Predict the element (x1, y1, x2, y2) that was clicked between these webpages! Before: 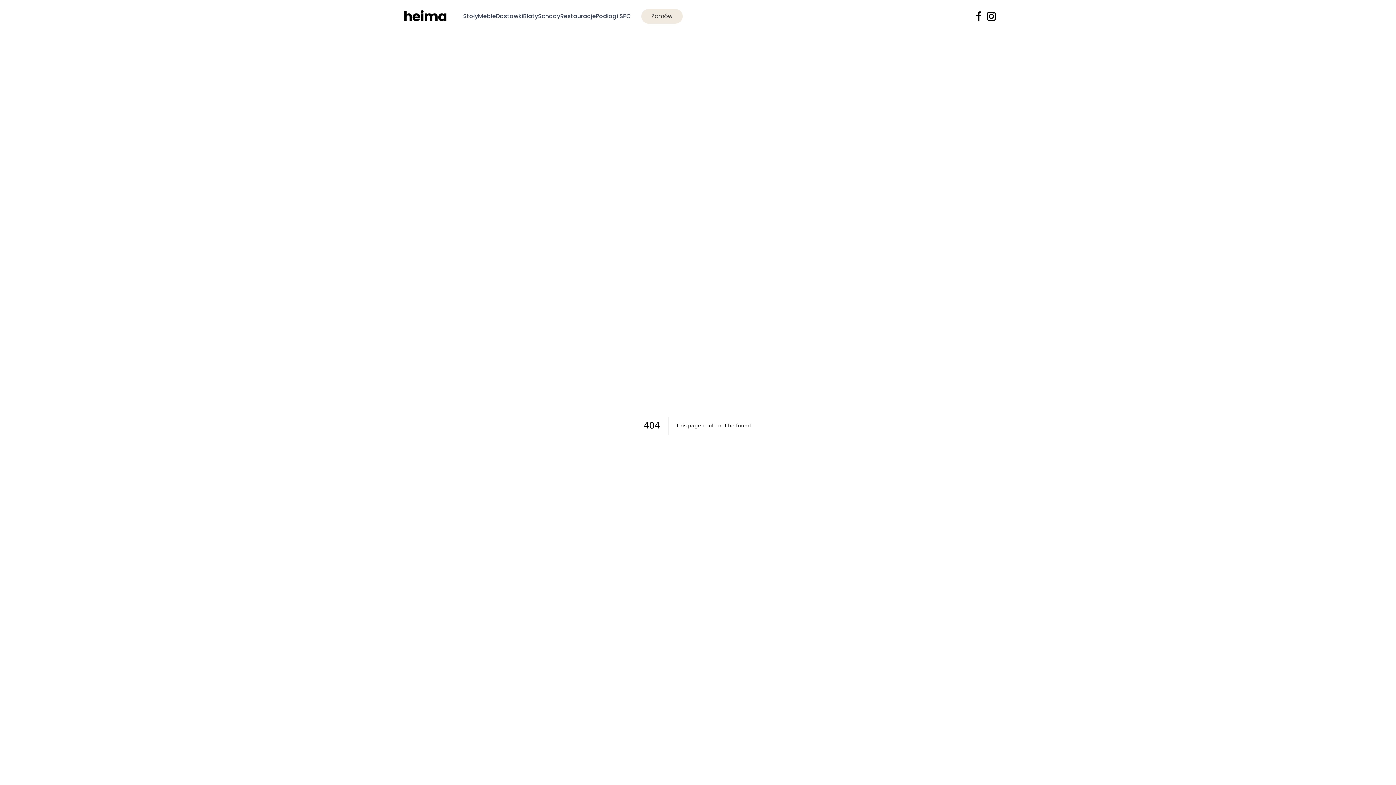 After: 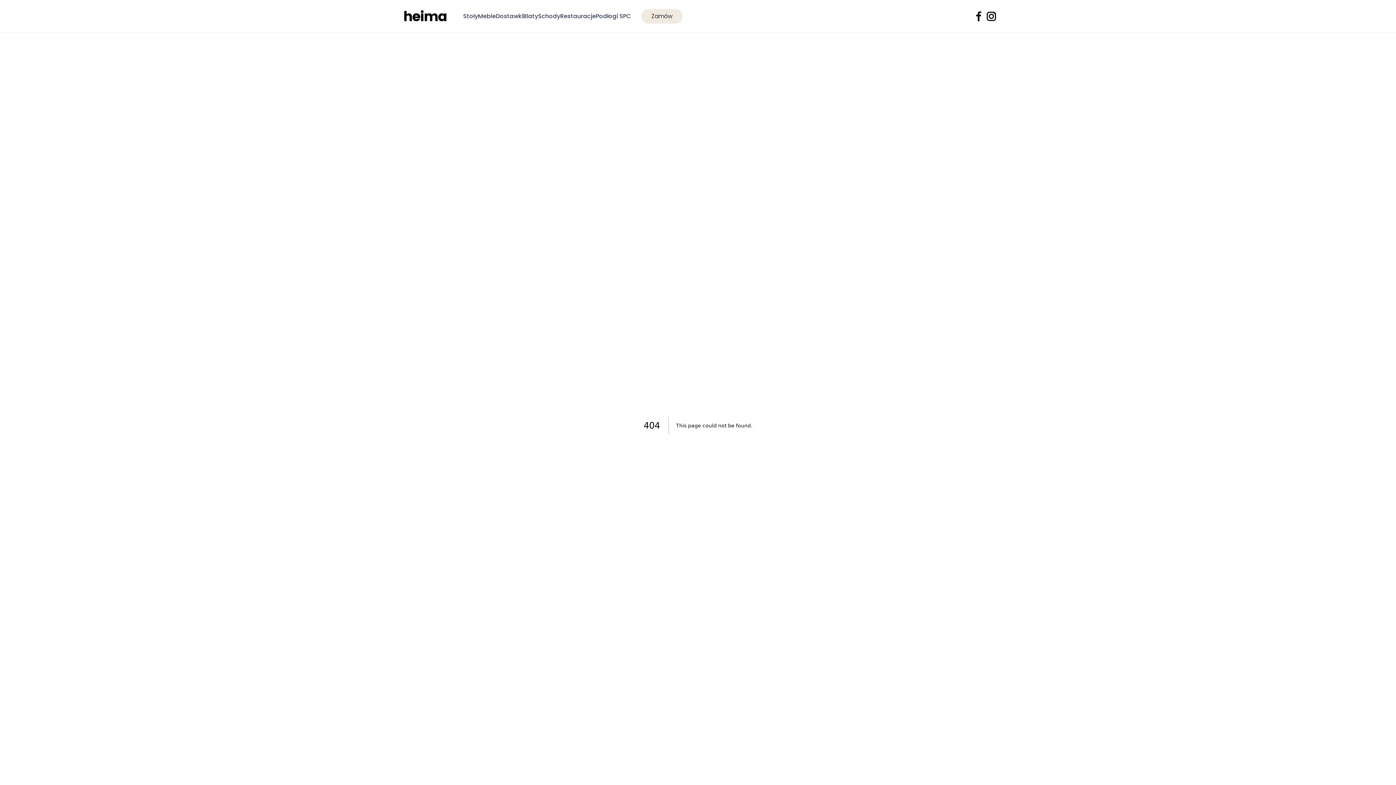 Action: bbox: (985, 10, 997, 22)